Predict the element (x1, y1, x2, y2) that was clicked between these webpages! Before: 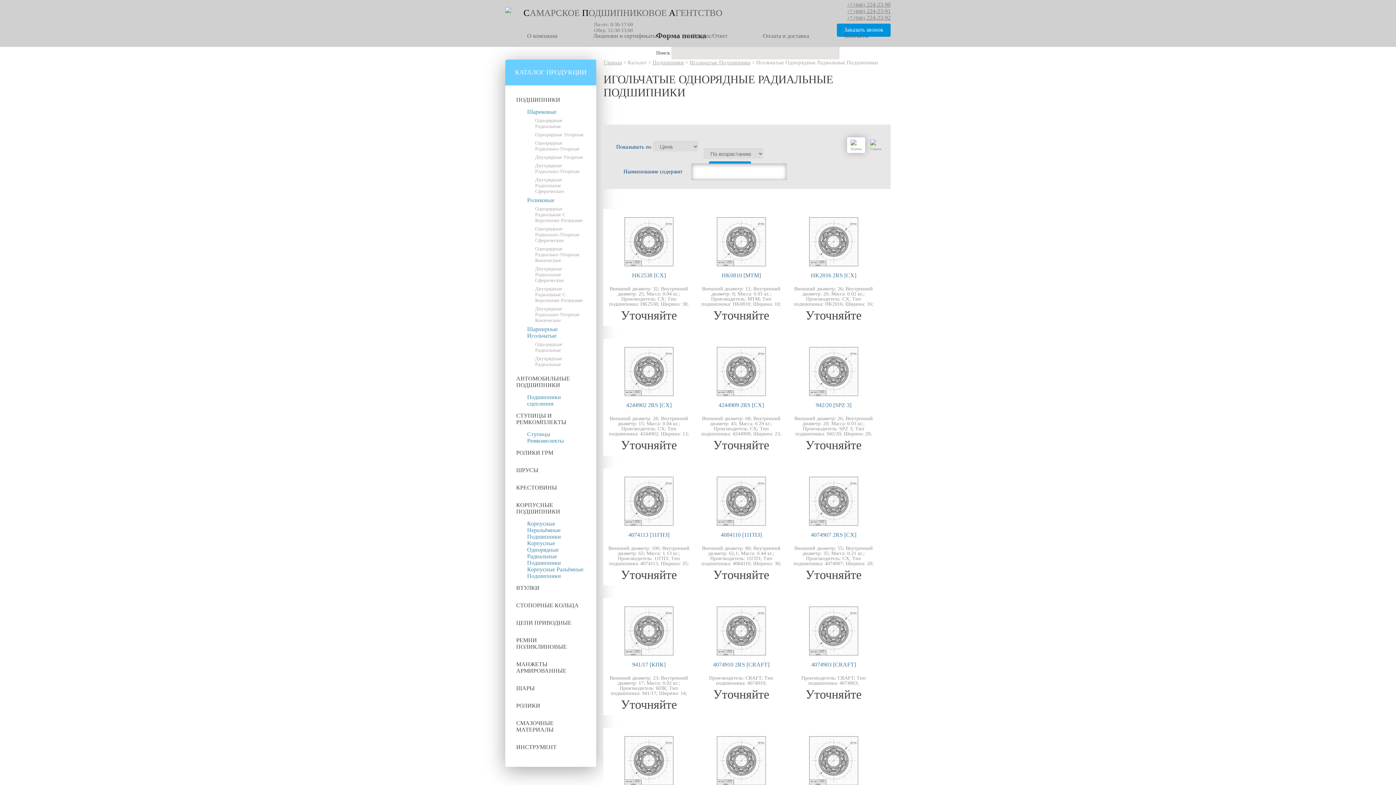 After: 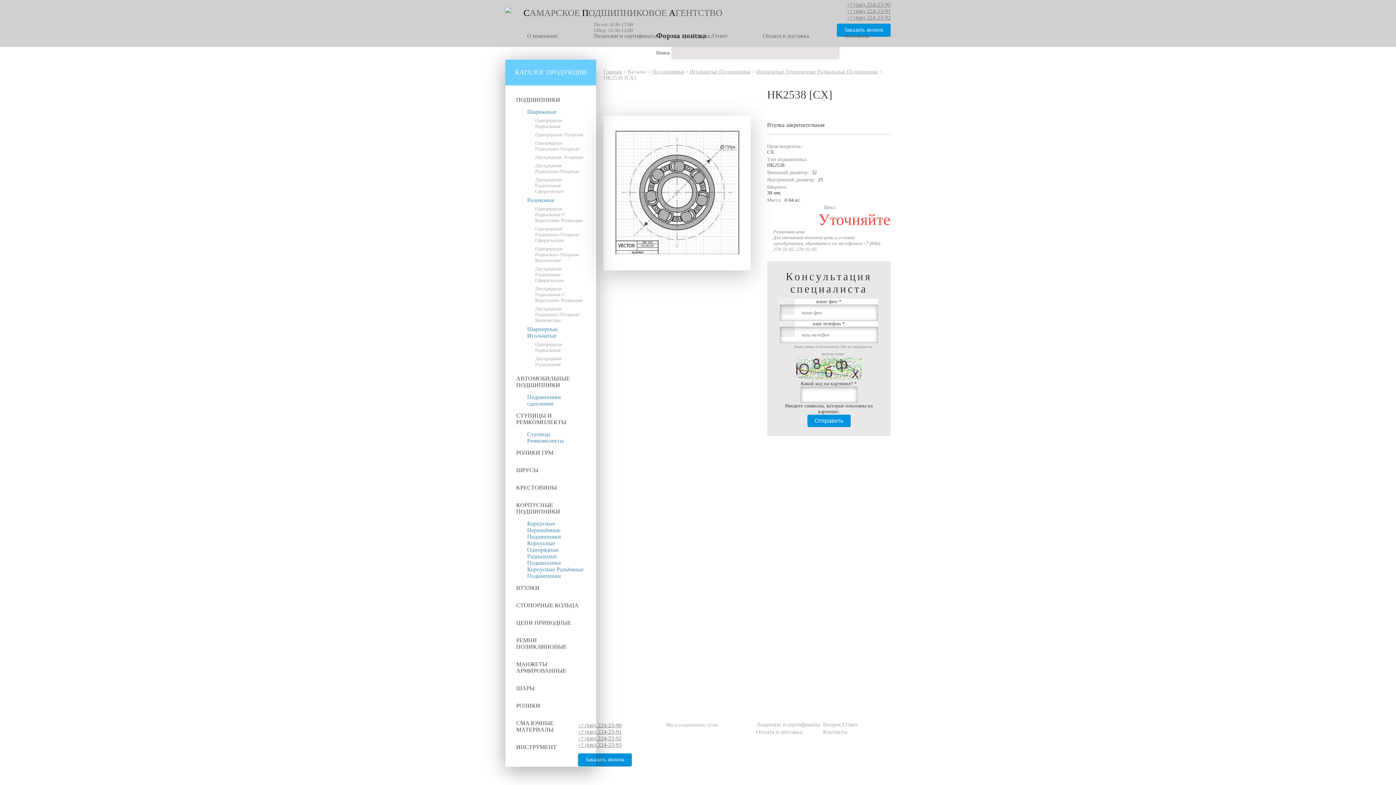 Action: label: HK2538 [CX] bbox: (632, 272, 666, 278)